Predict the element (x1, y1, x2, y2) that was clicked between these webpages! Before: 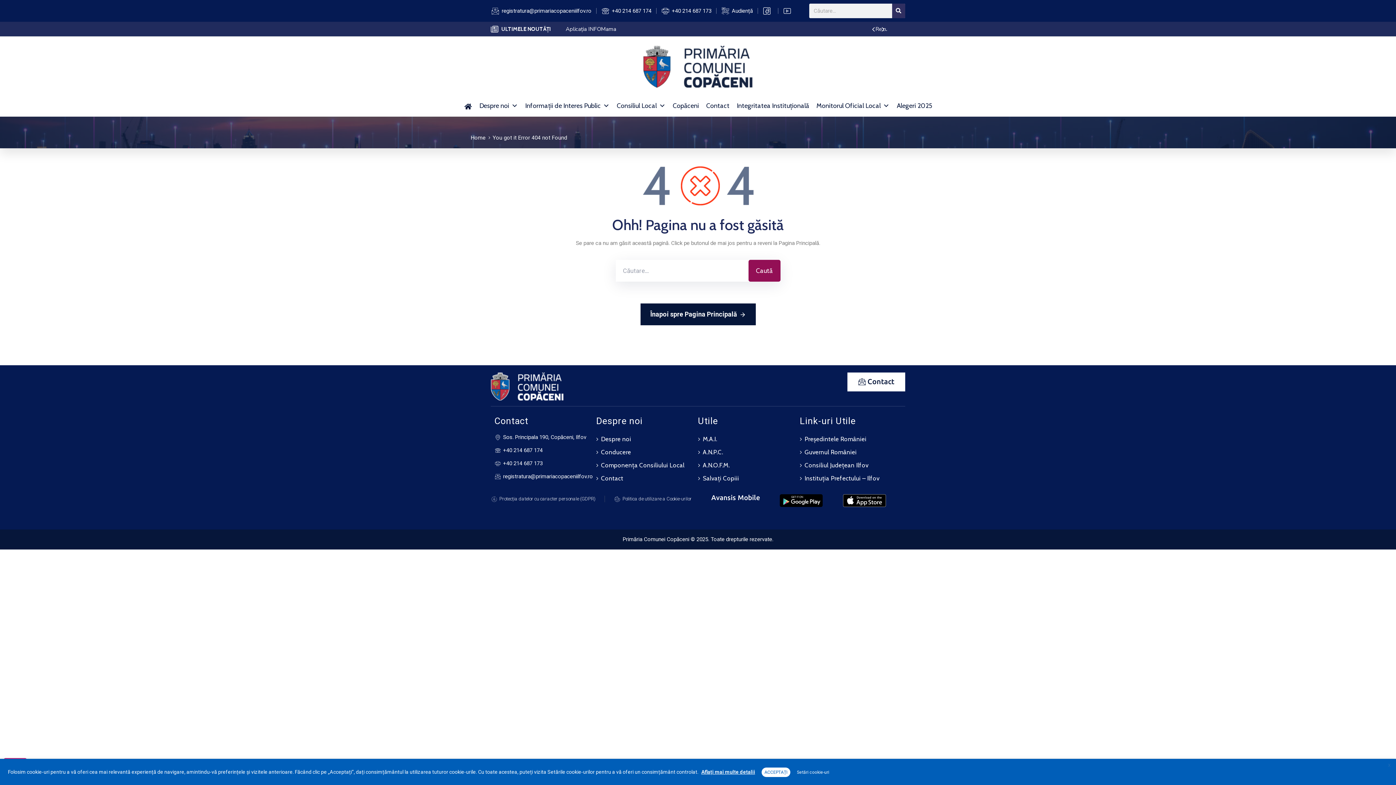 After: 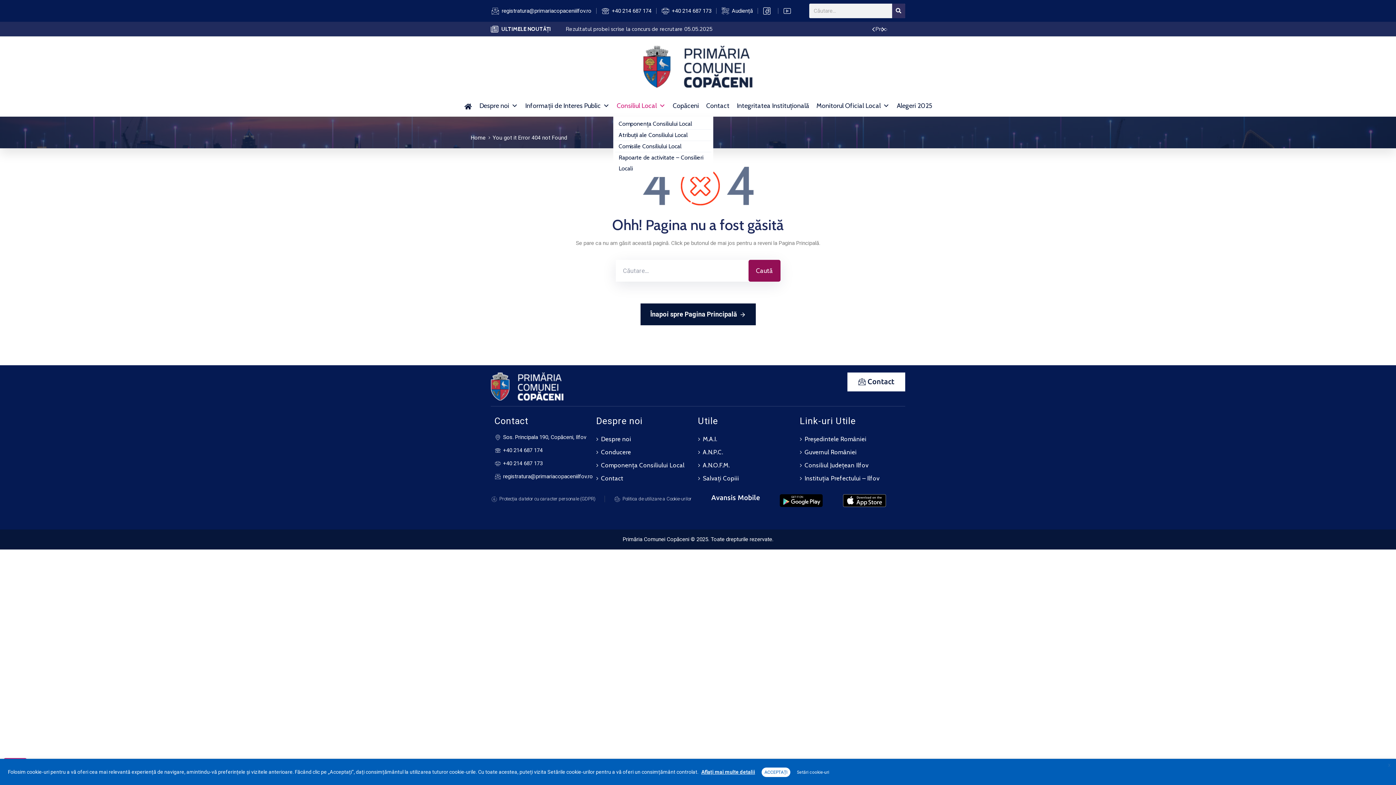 Action: bbox: (613, 94, 669, 116) label: Consiliul Local